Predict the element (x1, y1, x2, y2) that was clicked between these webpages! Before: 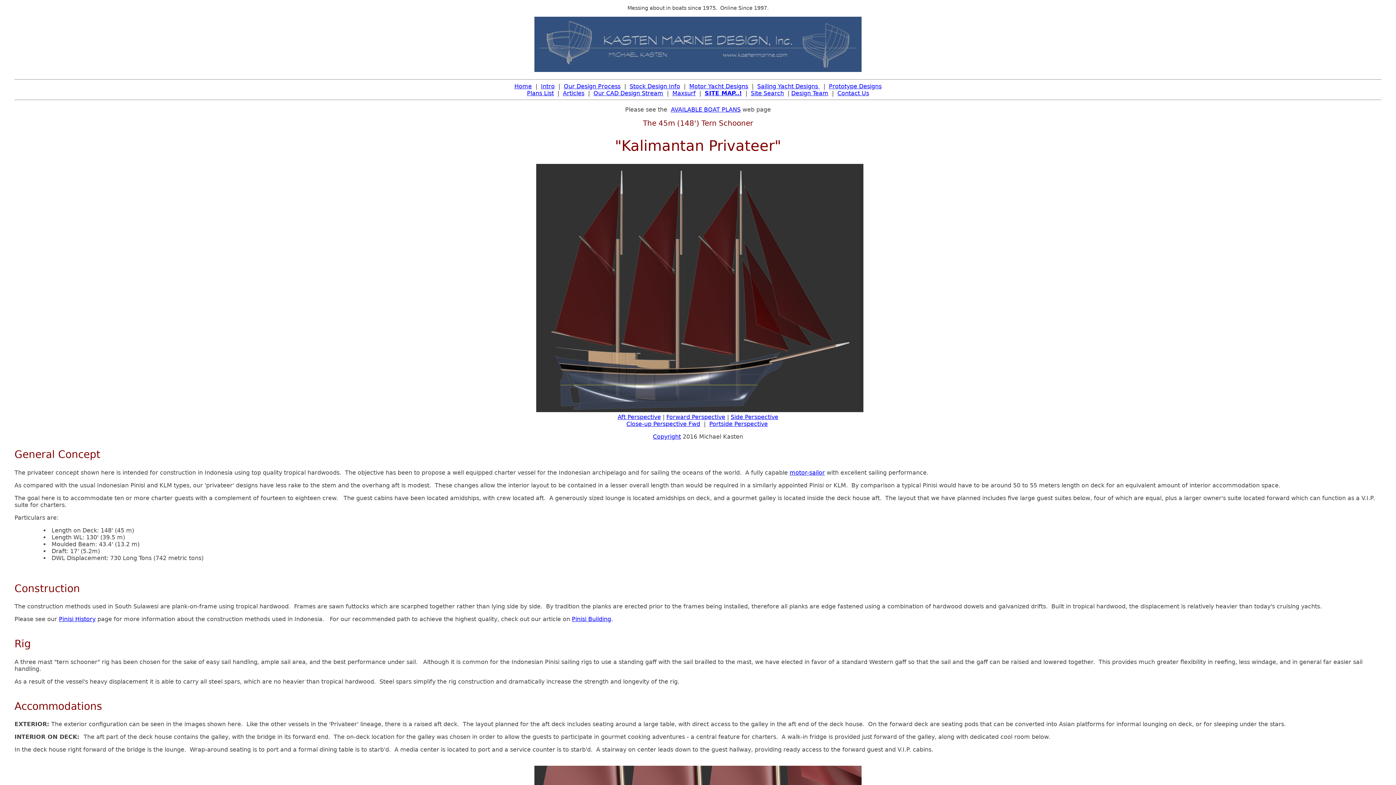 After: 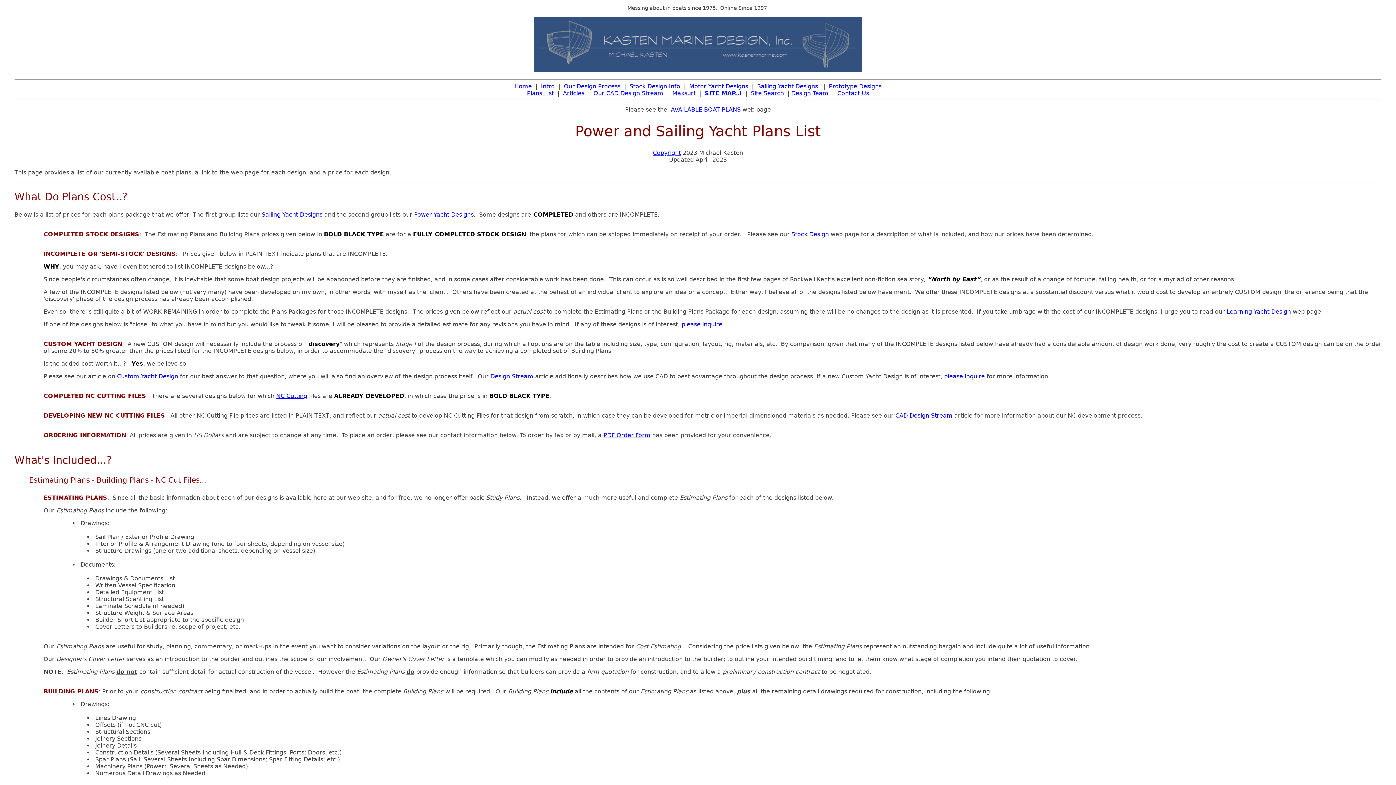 Action: bbox: (671, 106, 740, 113) label: AVAILABLE BOAT PLANS